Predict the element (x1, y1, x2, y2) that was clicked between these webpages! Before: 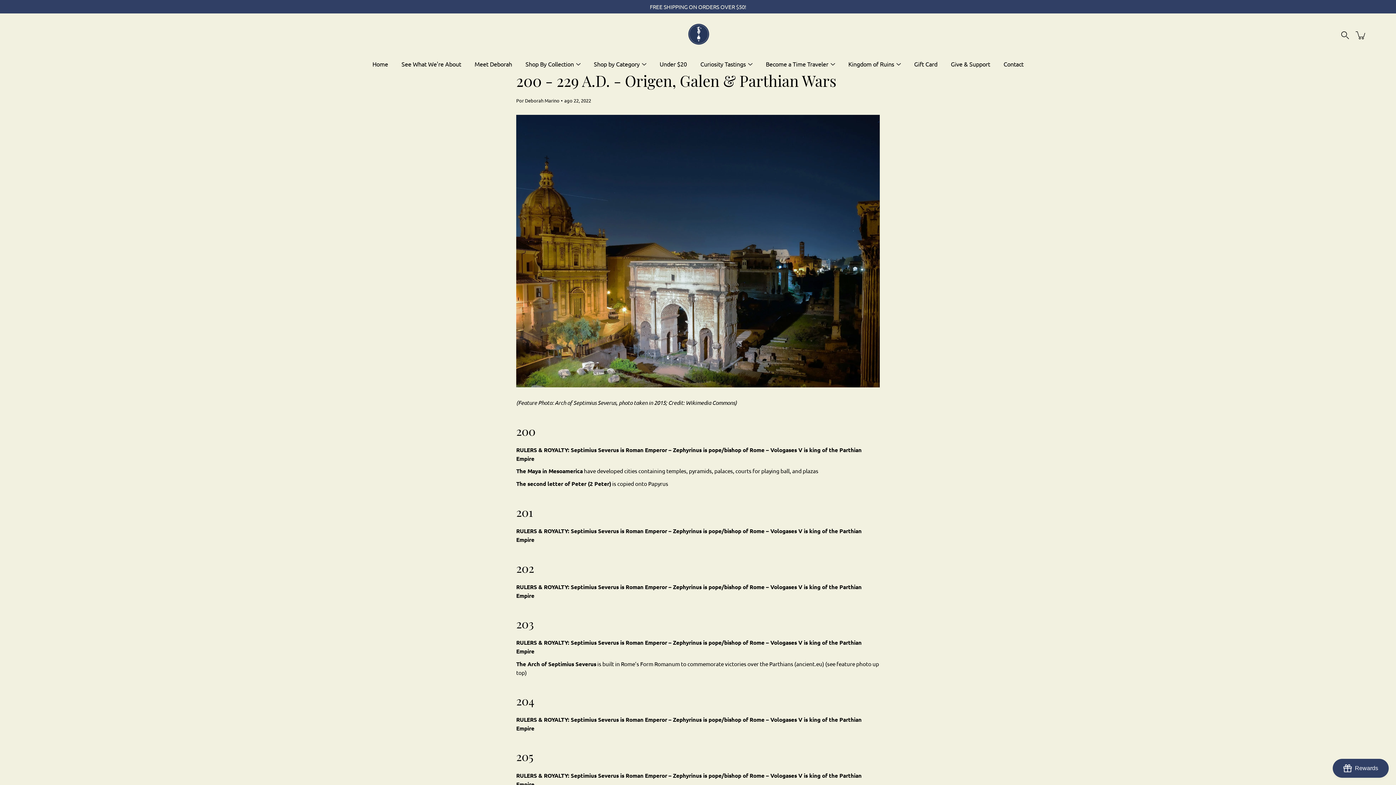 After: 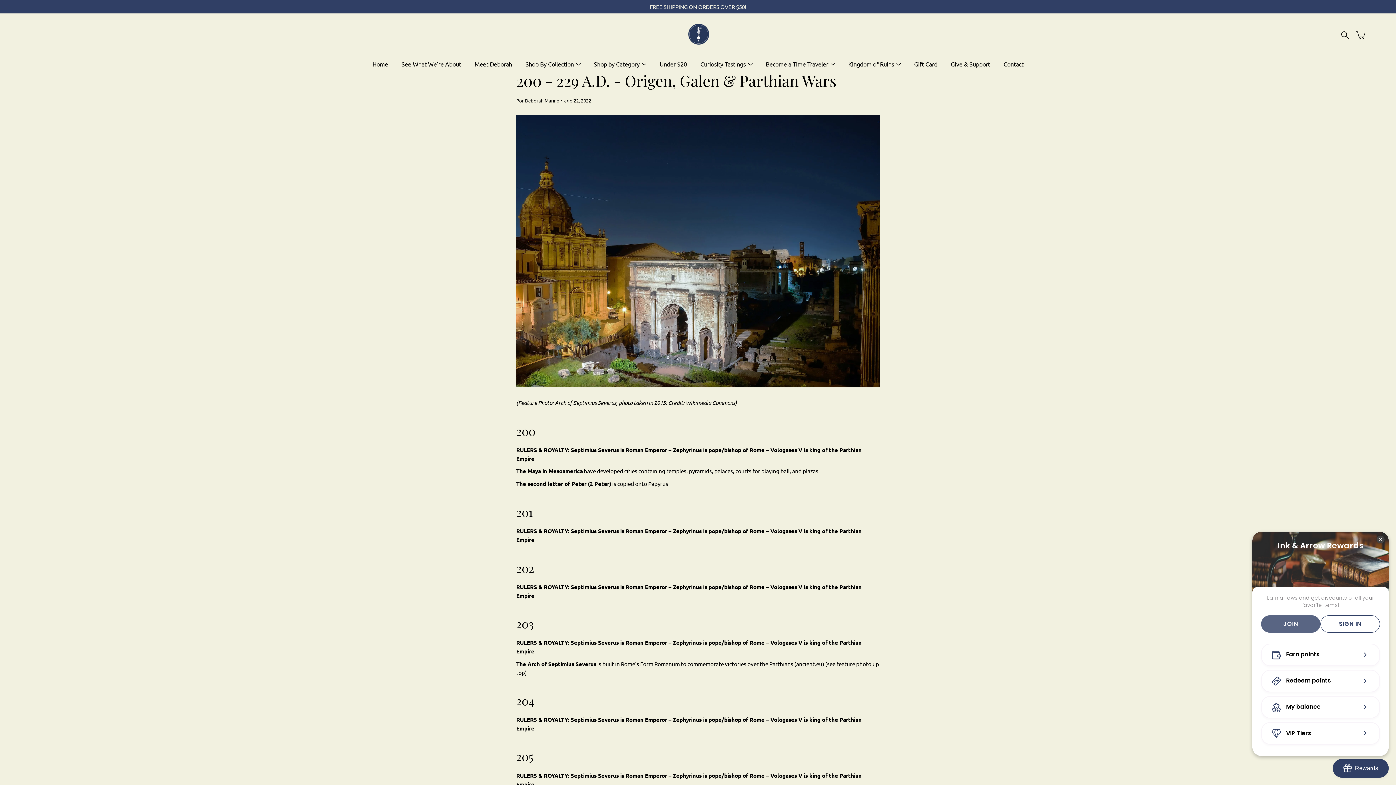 Action: bbox: (1333, 759, 1389, 778) label: BON-Loyalty-btn